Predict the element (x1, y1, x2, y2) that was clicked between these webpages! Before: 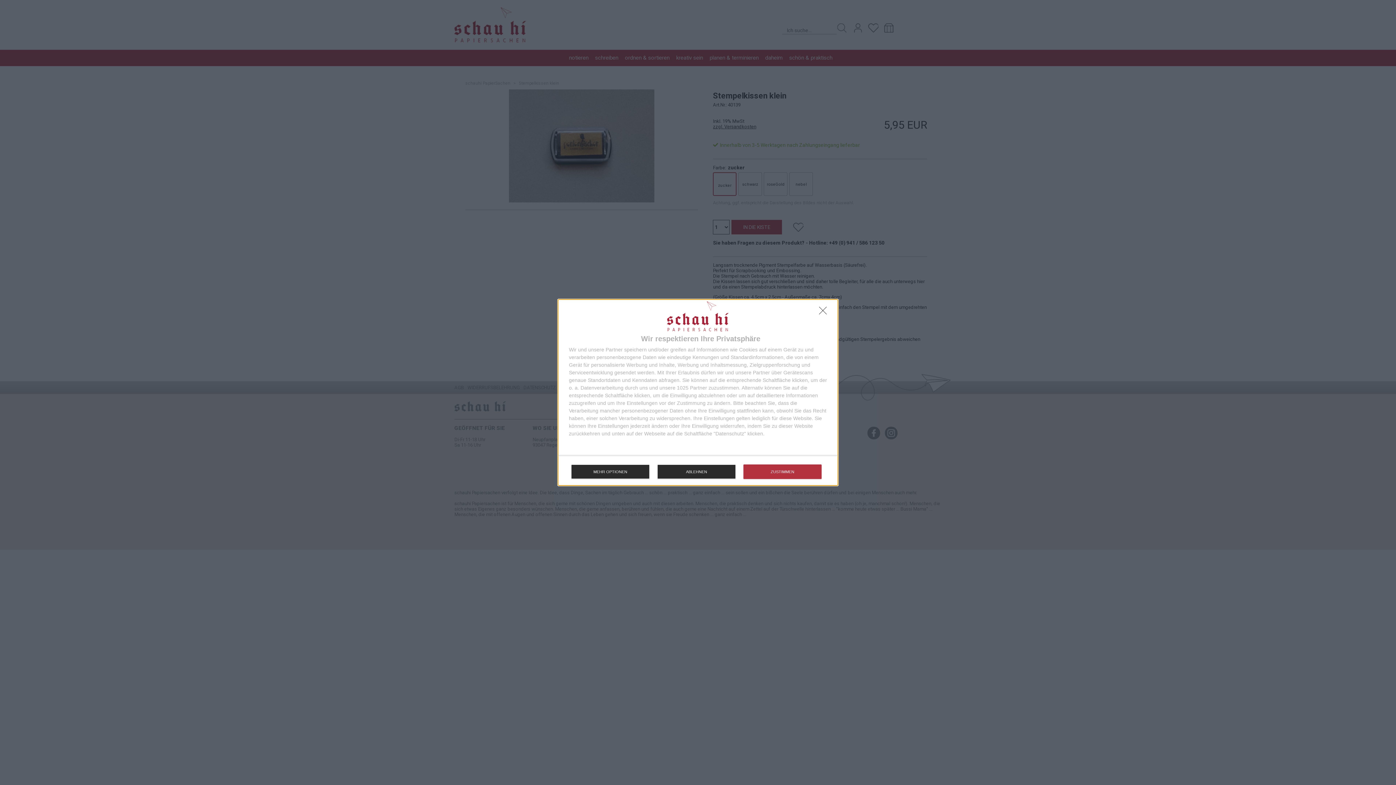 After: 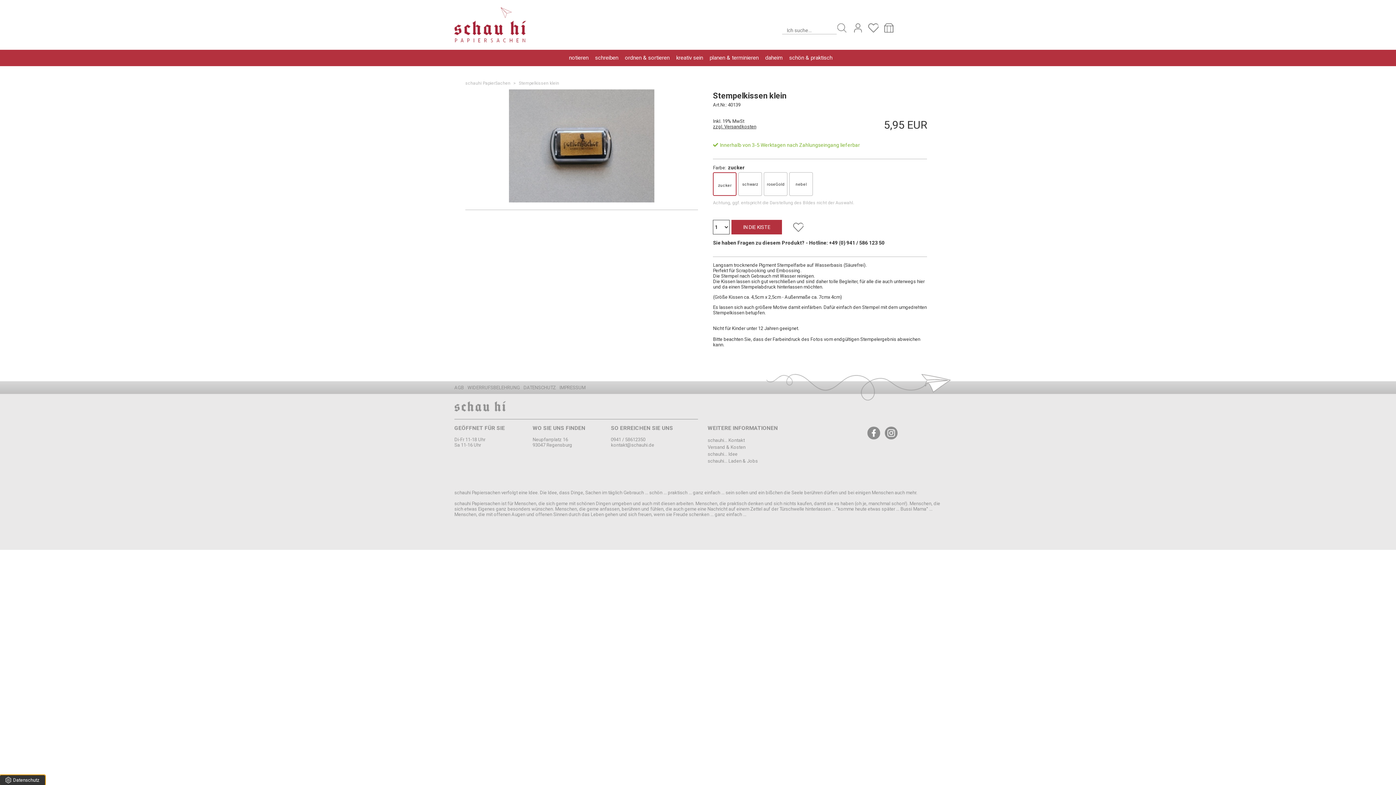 Action: label: ABLEHNEN bbox: (819, 306, 830, 318)